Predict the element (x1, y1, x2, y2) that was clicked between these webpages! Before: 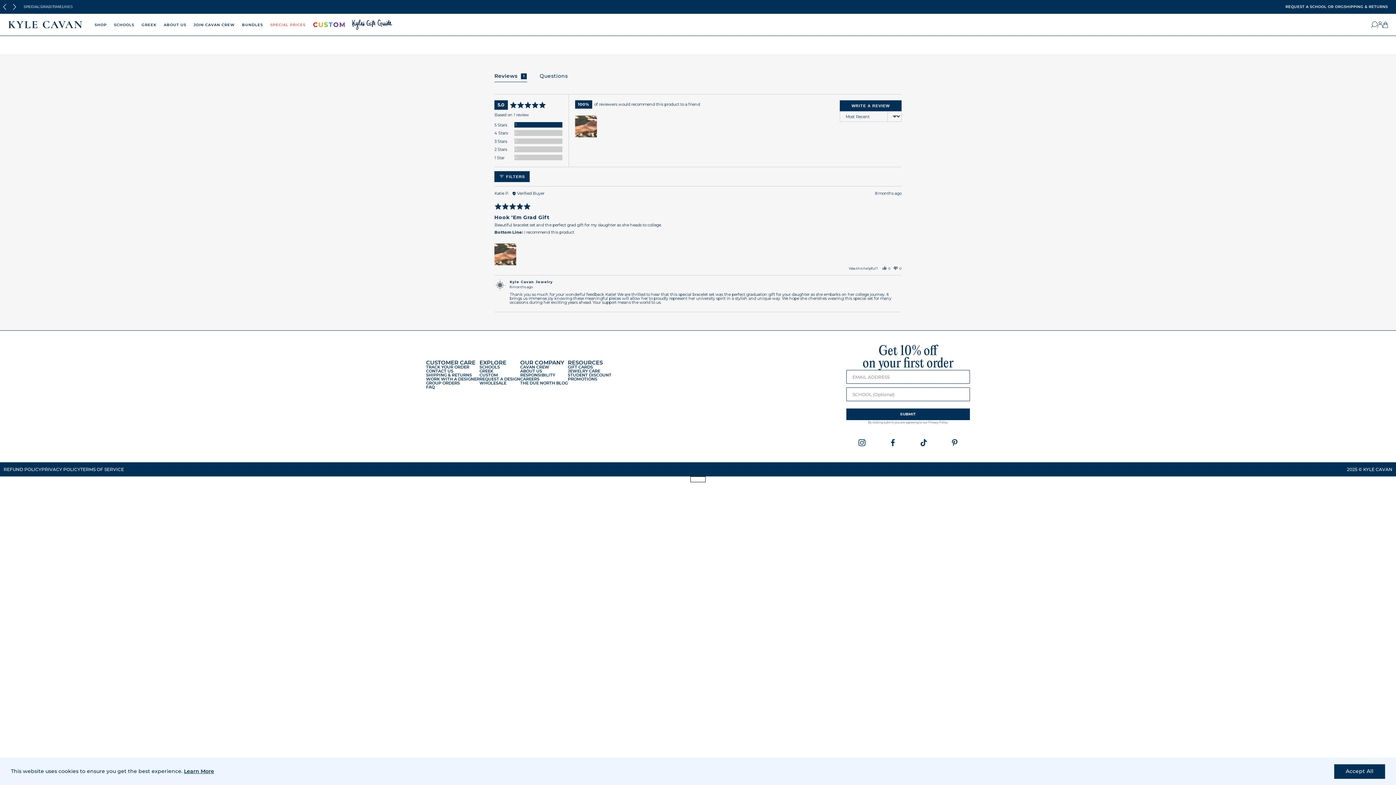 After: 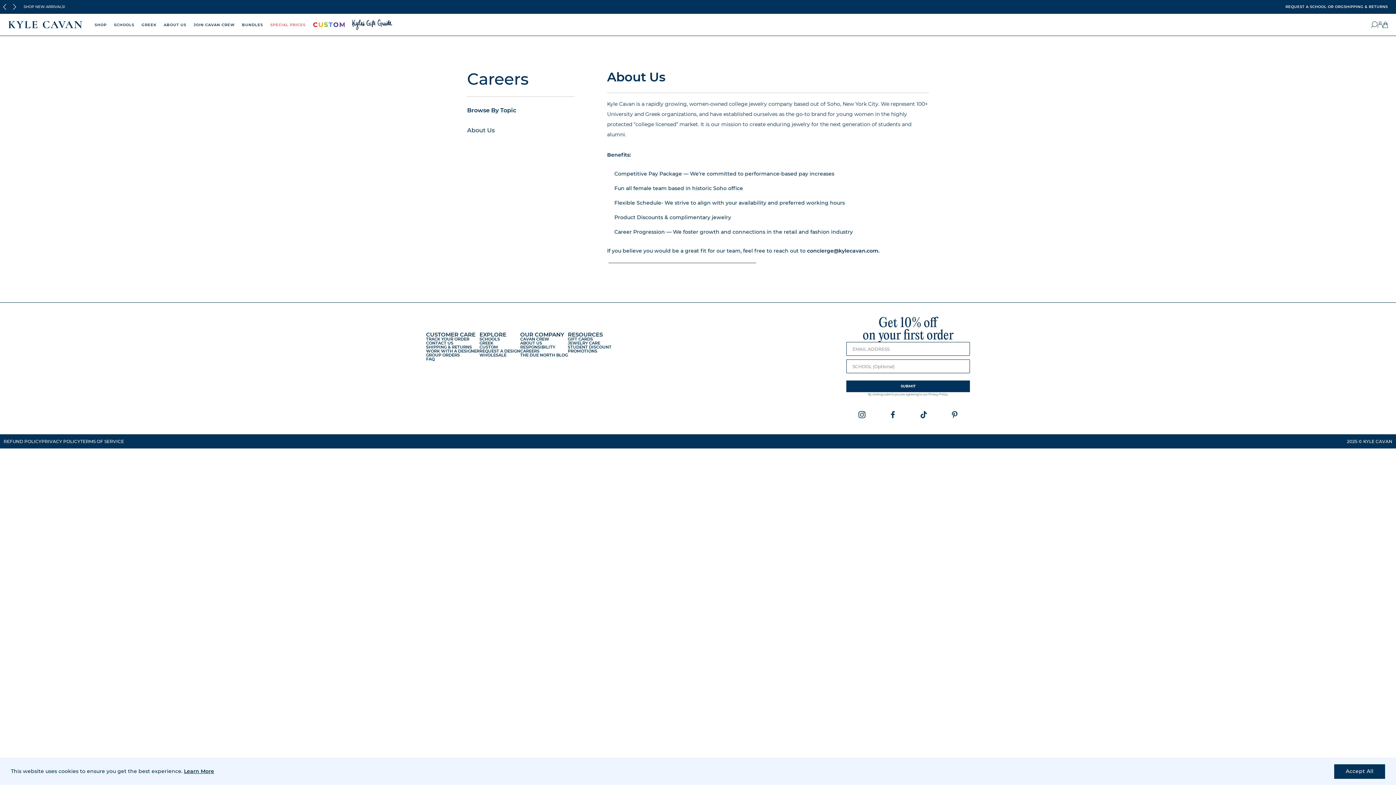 Action: bbox: (520, 377, 568, 381) label: CAREERS